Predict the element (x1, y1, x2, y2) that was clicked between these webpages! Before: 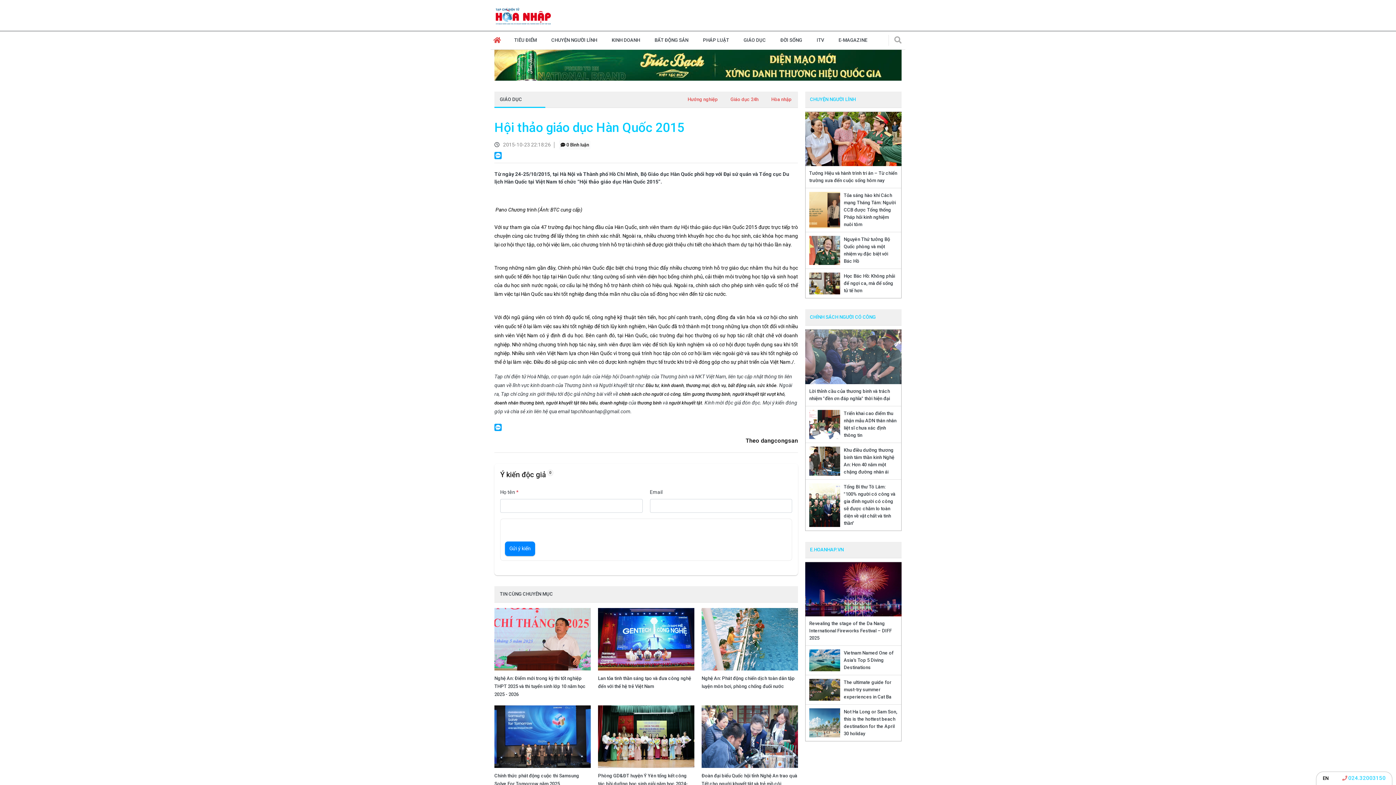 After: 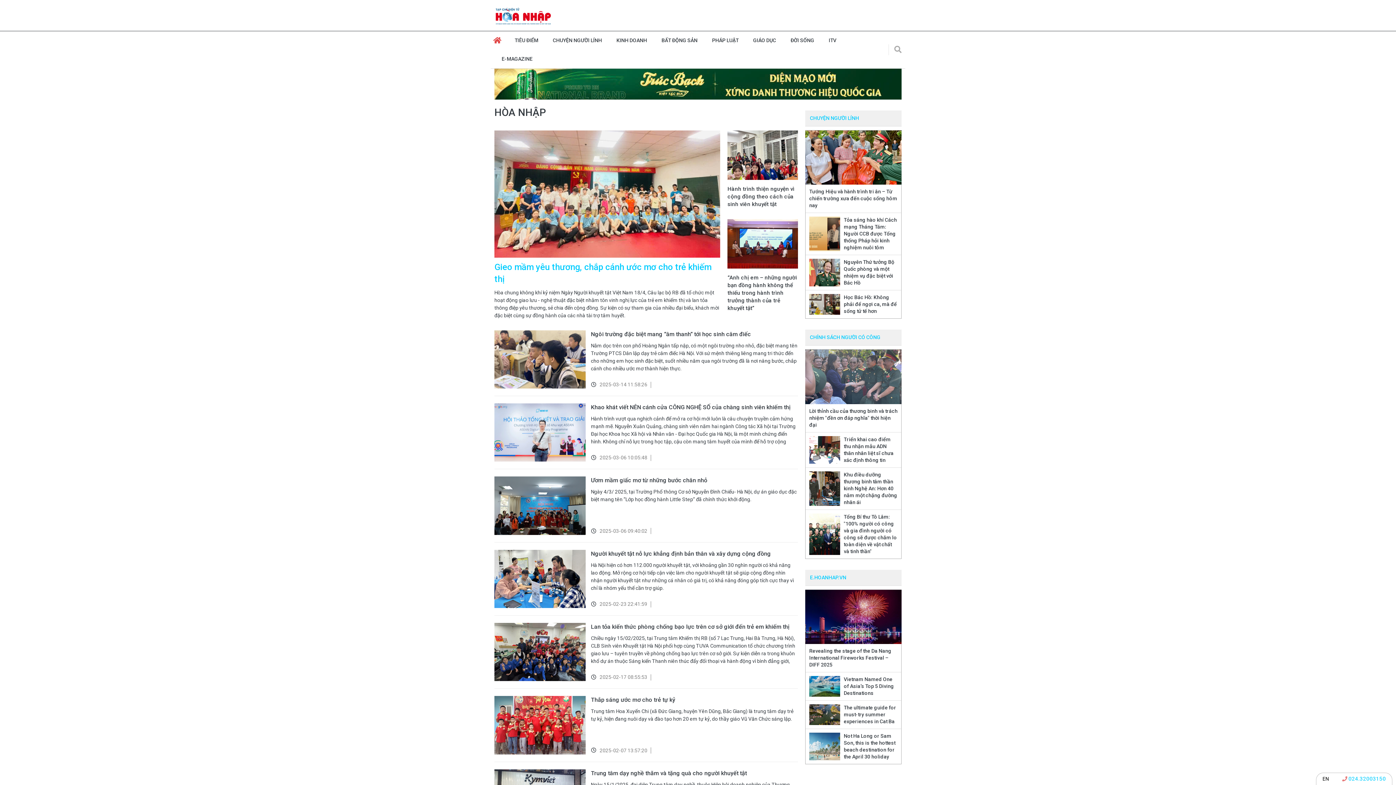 Action: label: người khuyết tật vượt khó bbox: (732, 391, 784, 396)